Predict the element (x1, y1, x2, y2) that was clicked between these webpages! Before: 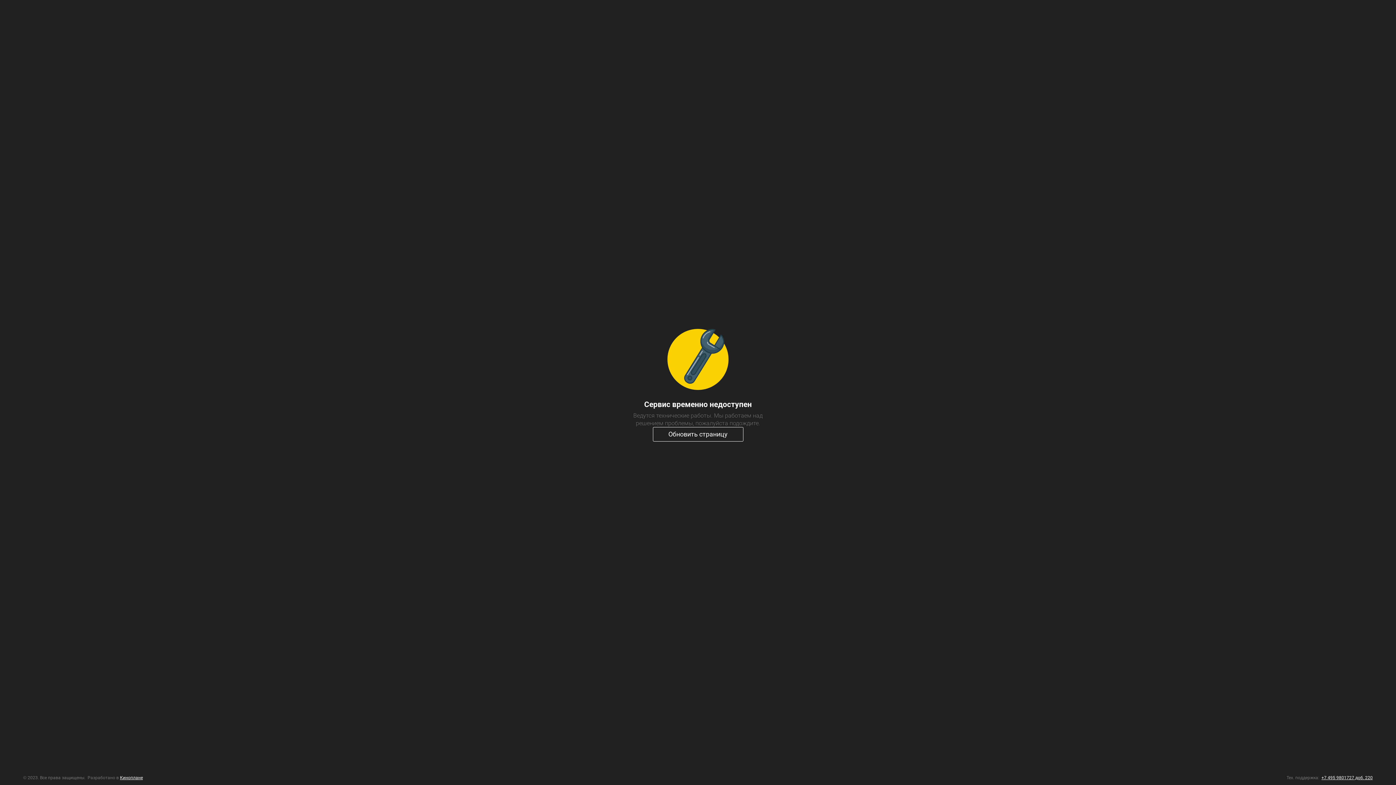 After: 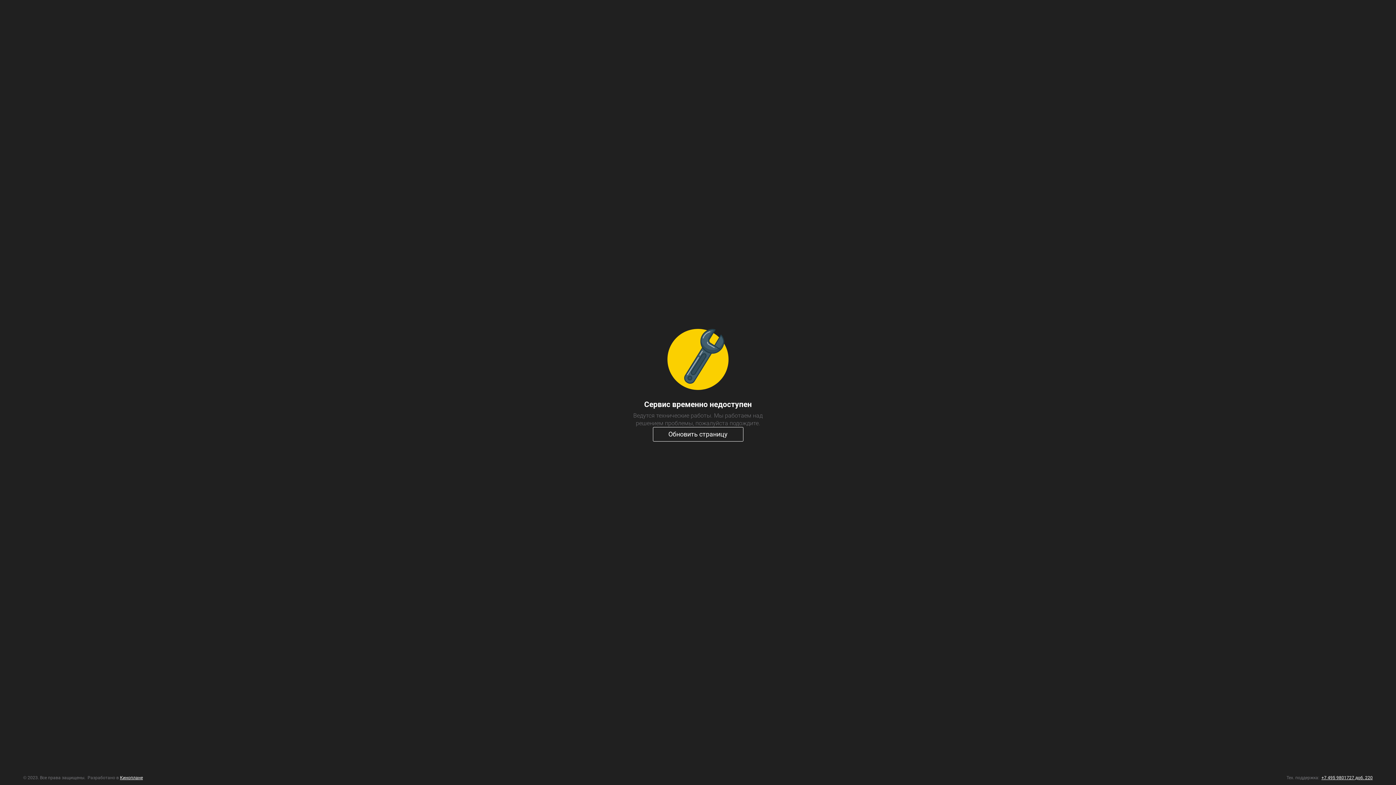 Action: label: +7 495 9801727 доб. 220 bbox: (1321, 775, 1373, 780)